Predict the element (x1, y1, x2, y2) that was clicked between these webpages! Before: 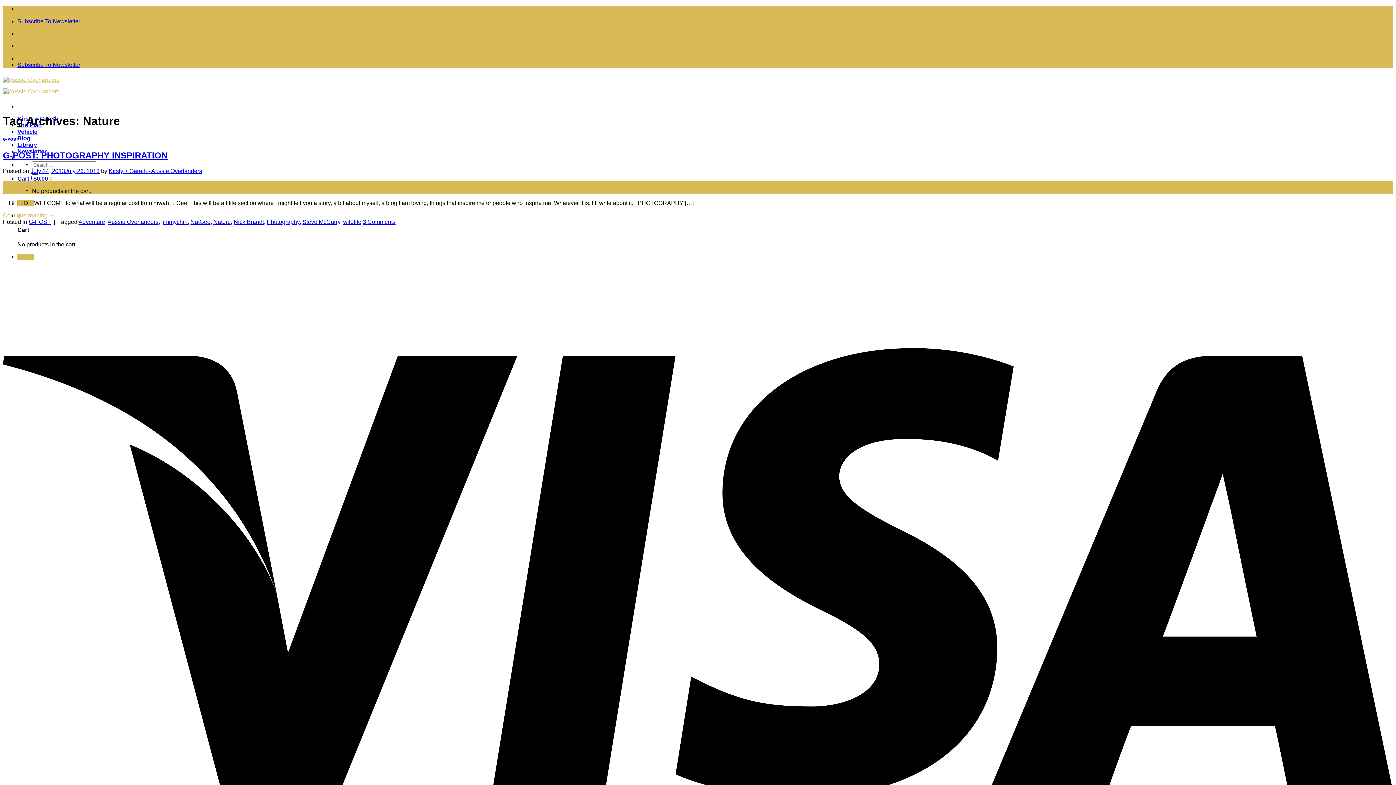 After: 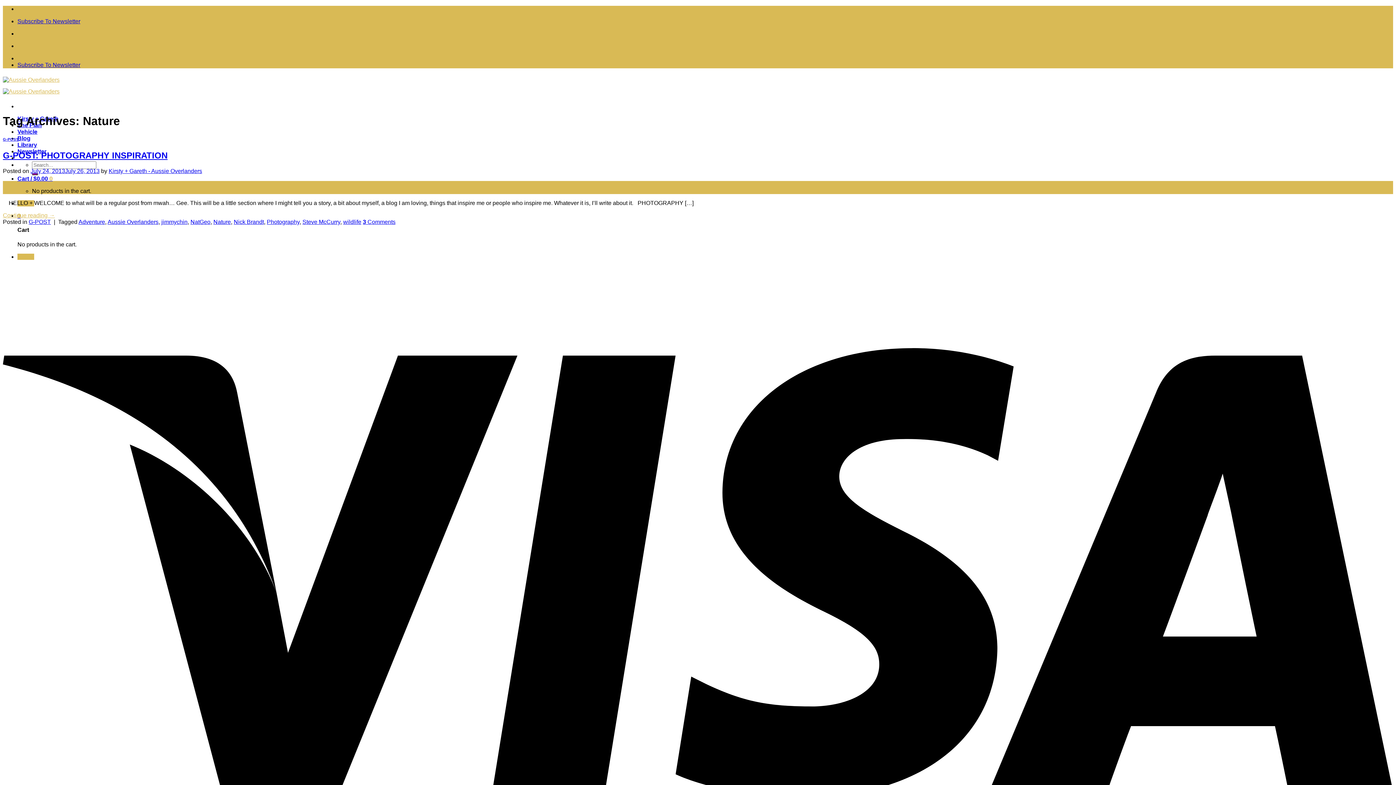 Action: label: Subscribe To Newsletter bbox: (17, 18, 80, 24)